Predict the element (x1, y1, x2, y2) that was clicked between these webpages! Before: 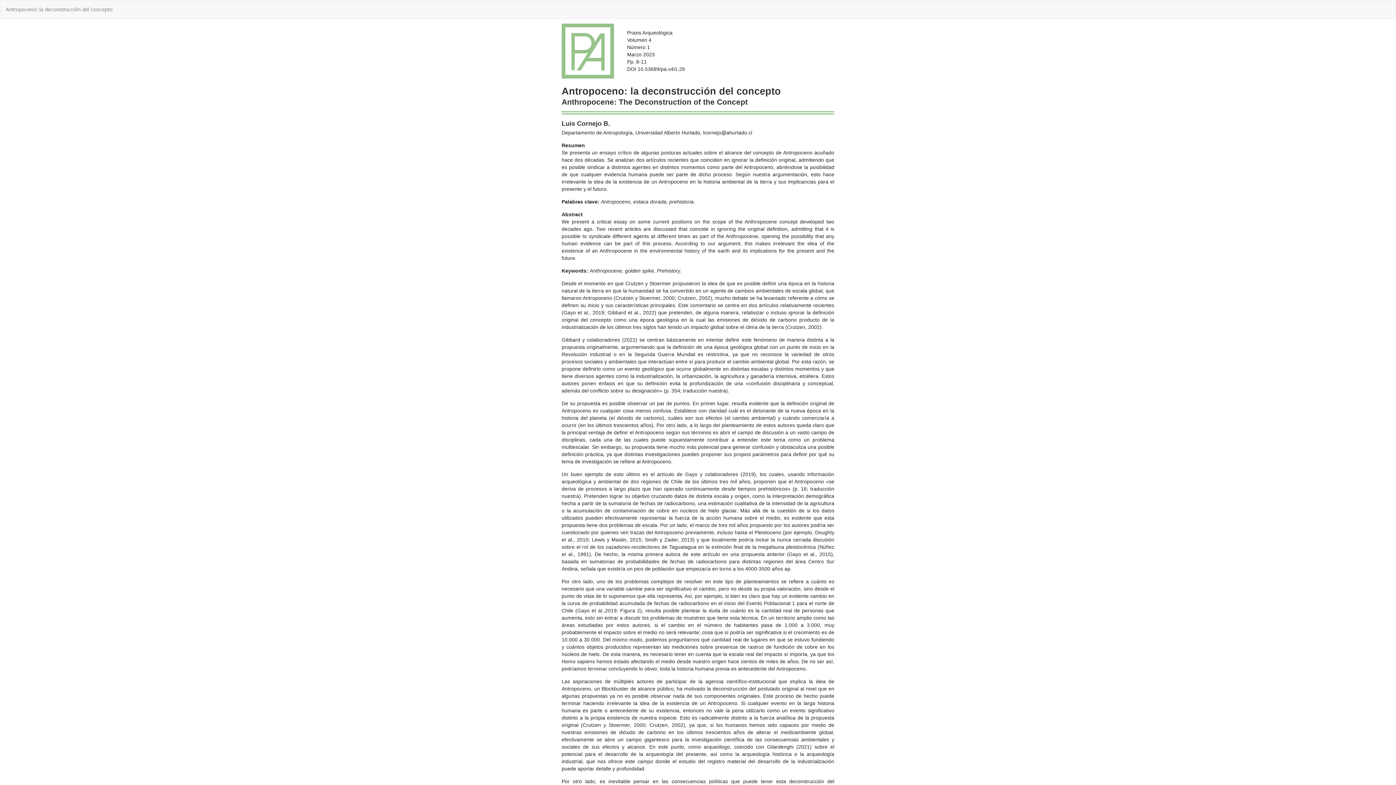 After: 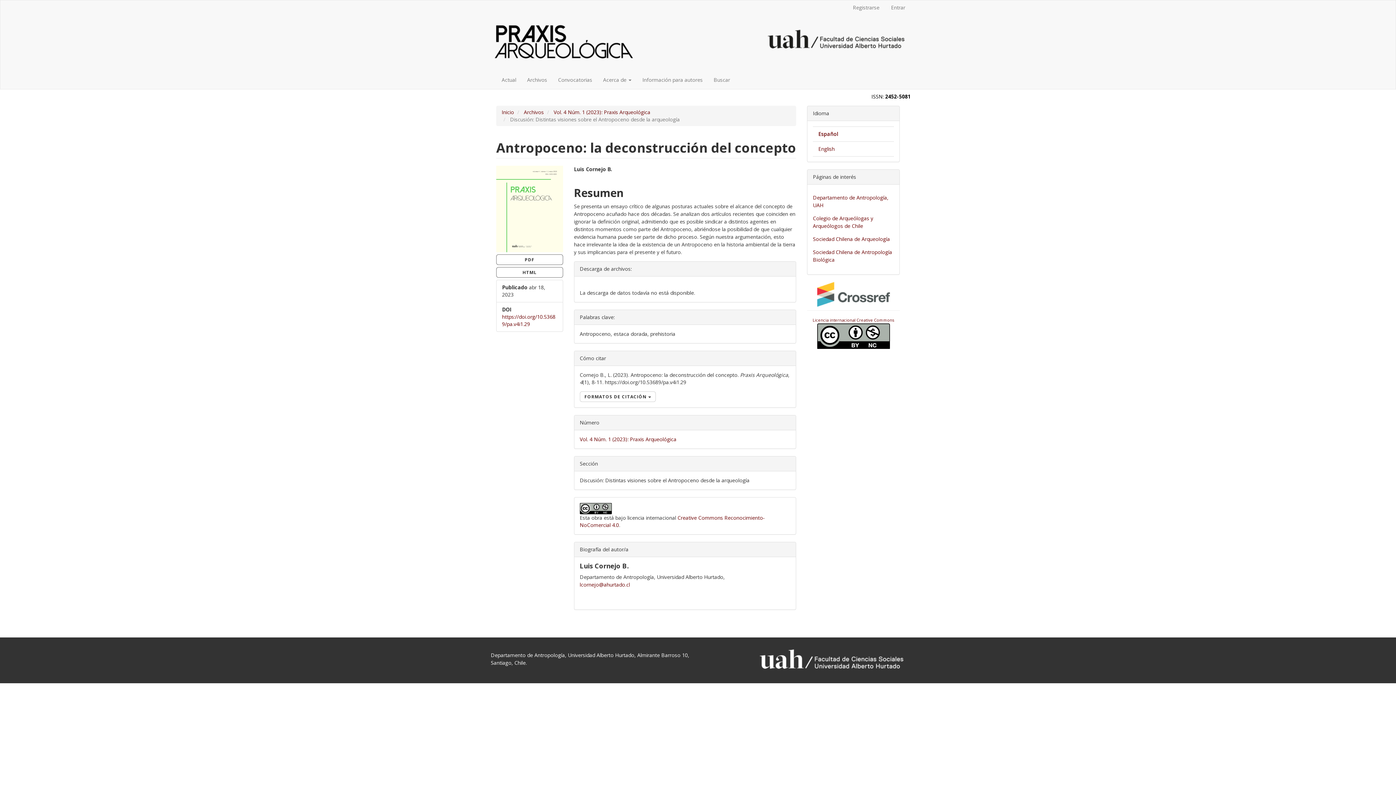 Action: bbox: (0, 0, 118, 18) label: Antropoceno: la deconstrucción del concepto